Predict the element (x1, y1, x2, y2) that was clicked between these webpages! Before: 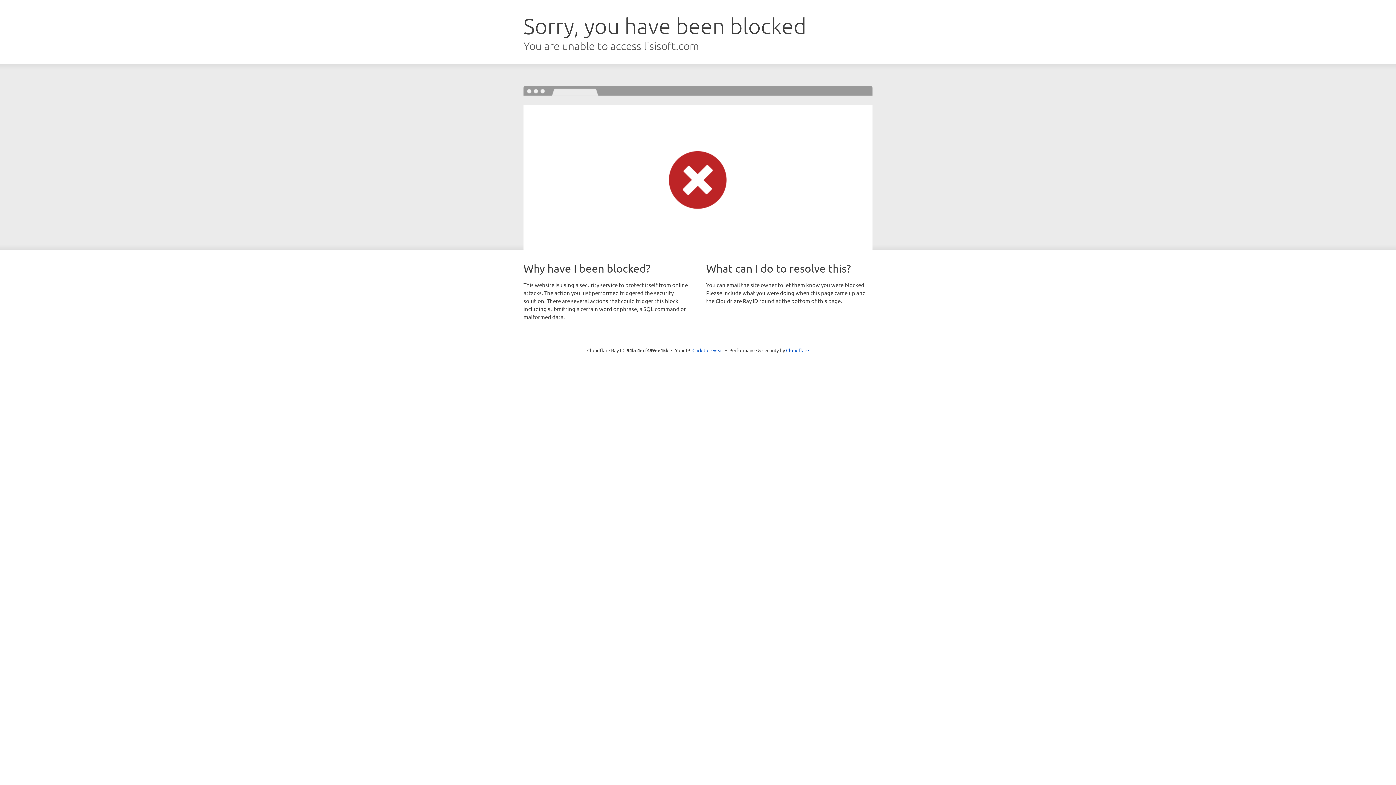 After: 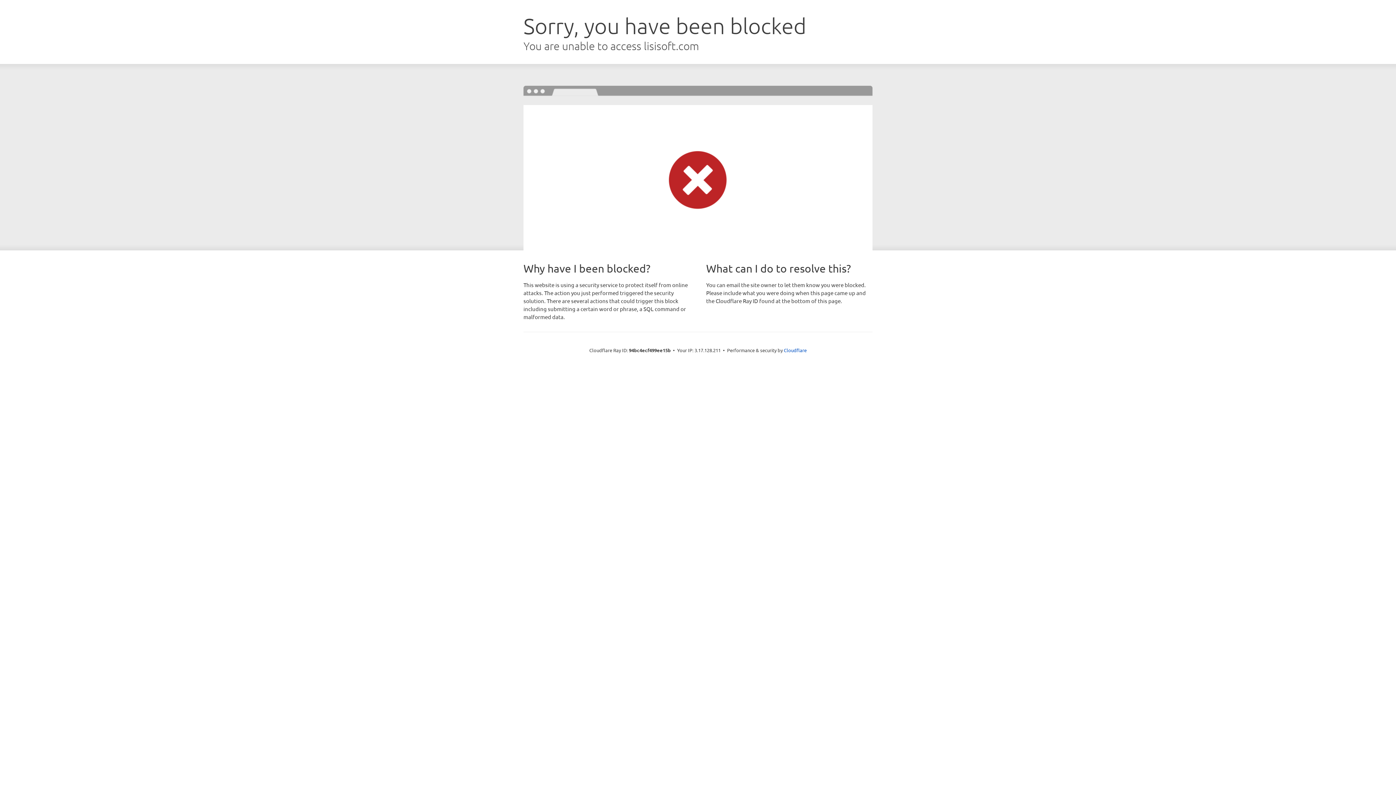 Action: label: Click to reveal bbox: (692, 346, 723, 353)